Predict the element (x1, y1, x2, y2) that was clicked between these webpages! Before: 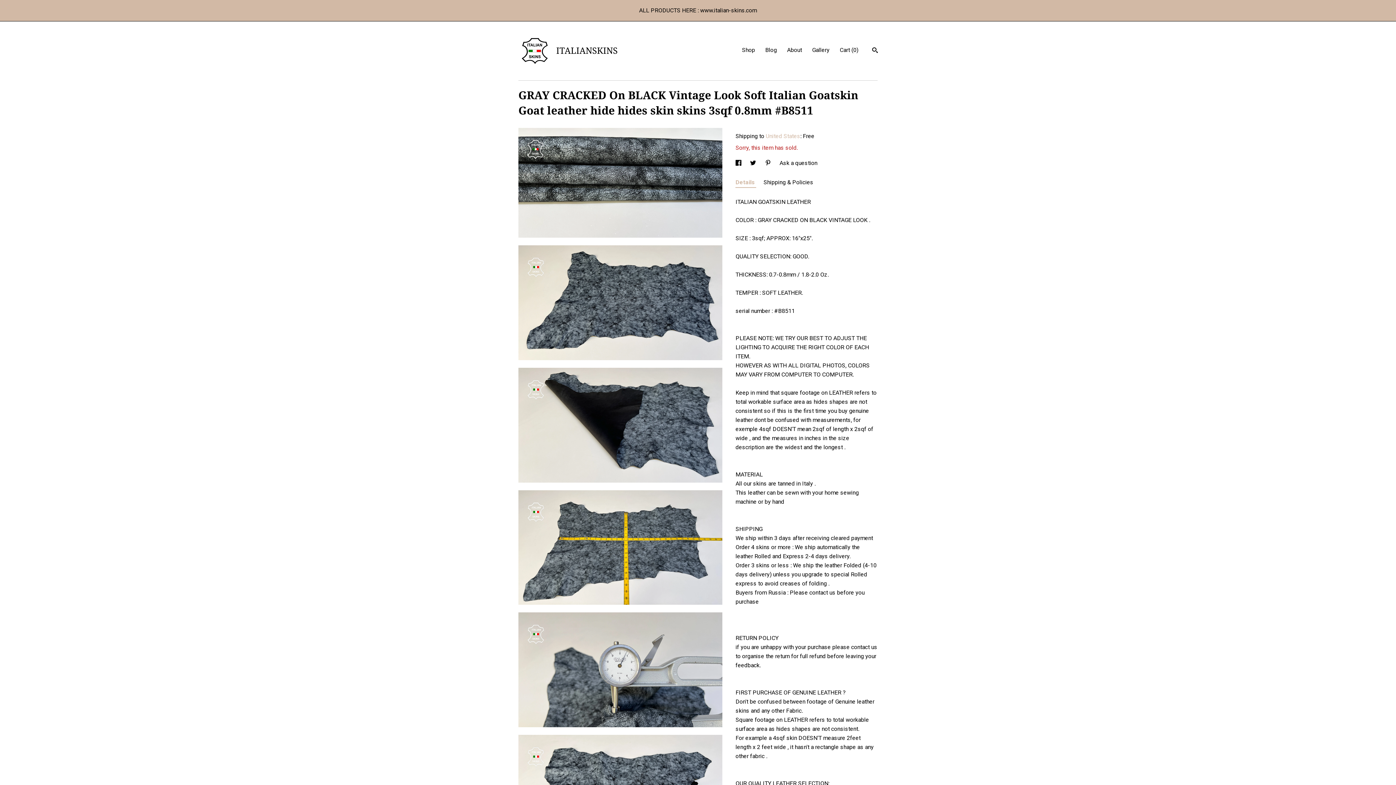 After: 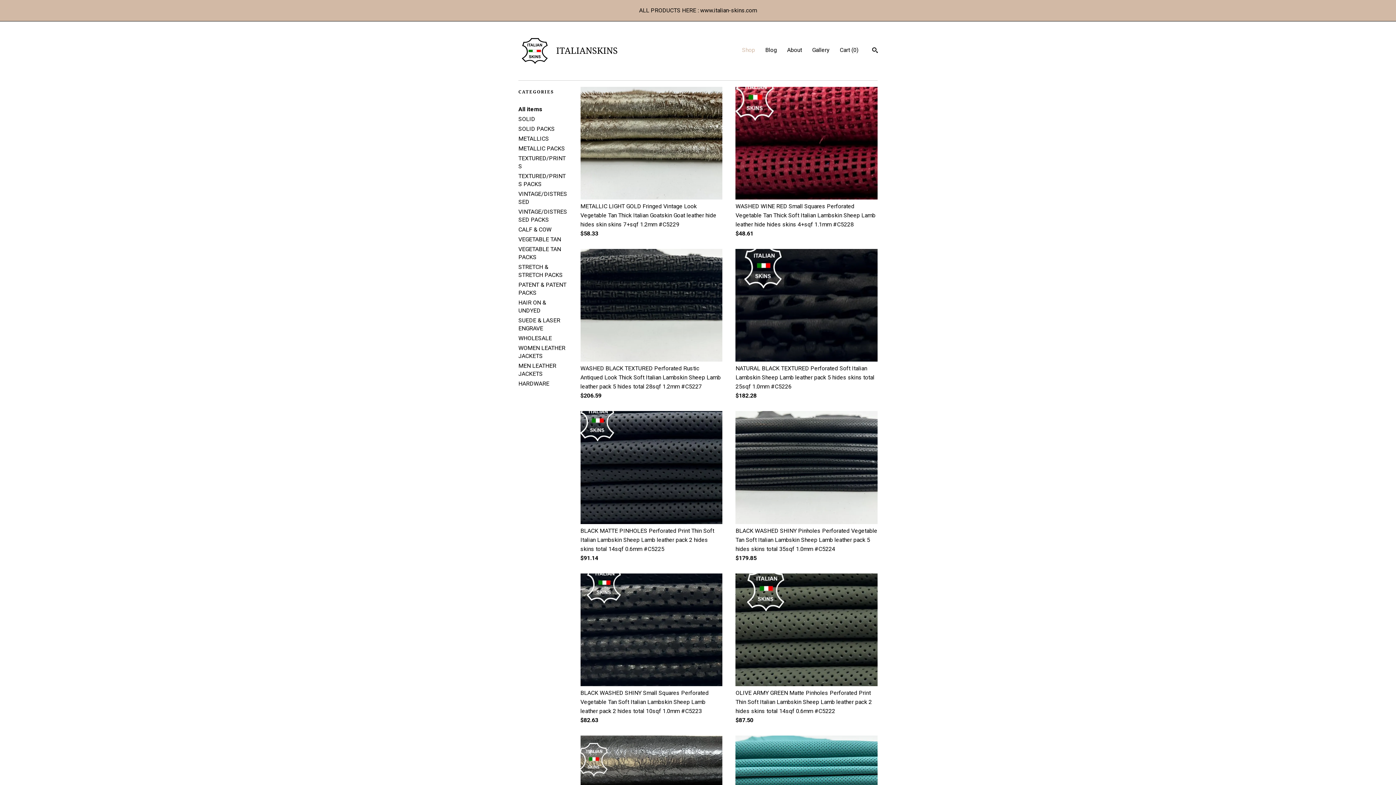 Action: label: Shop bbox: (742, 46, 755, 53)